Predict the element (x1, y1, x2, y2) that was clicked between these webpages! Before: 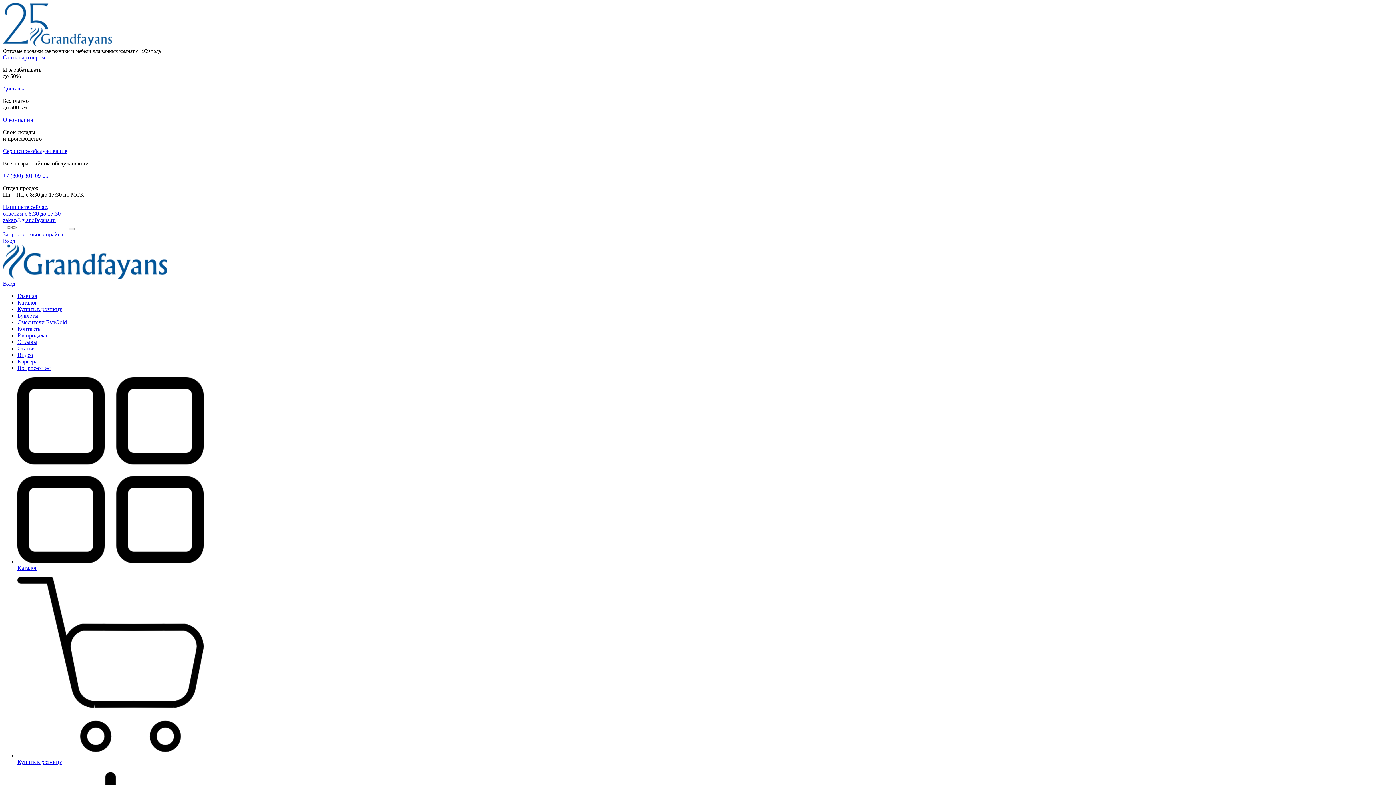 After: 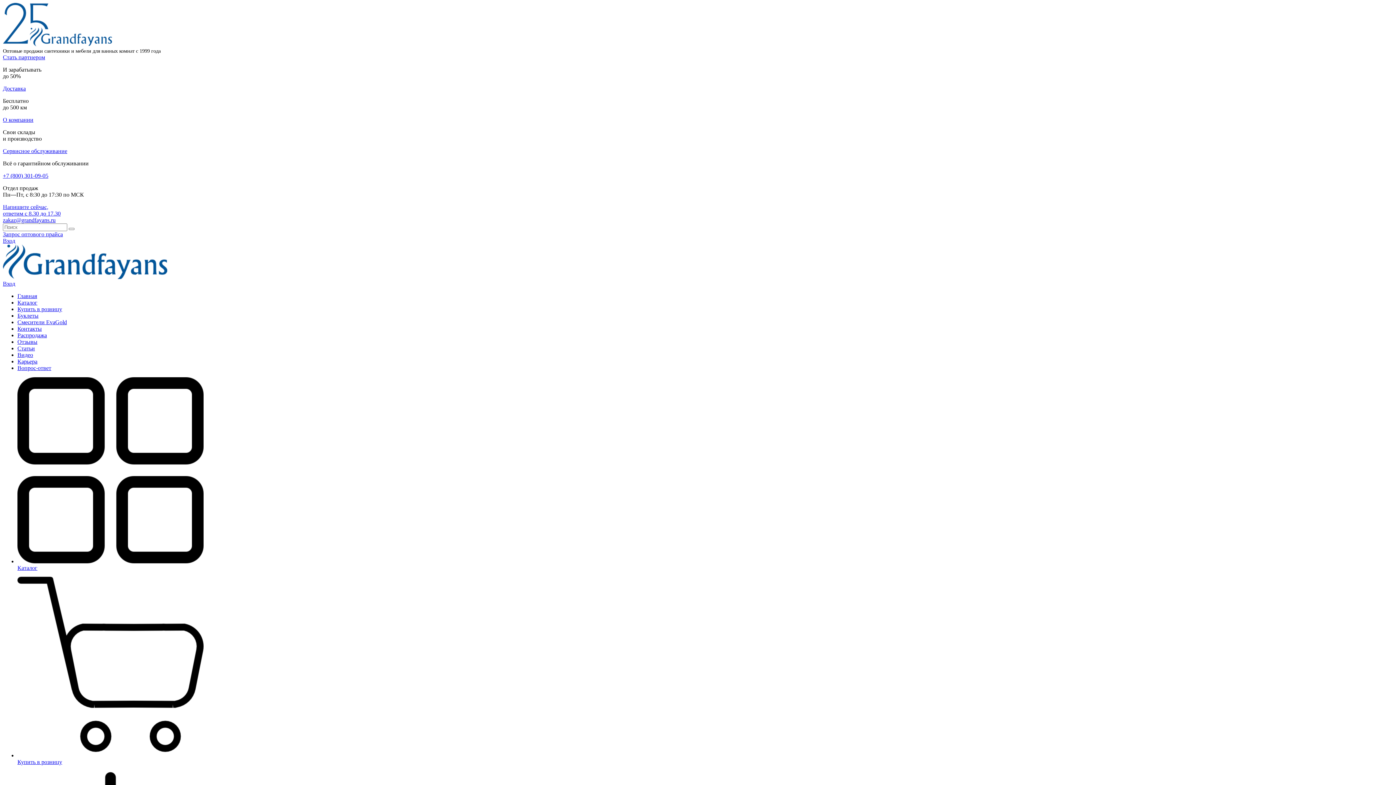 Action: bbox: (17, 352, 33, 358) label: Видео